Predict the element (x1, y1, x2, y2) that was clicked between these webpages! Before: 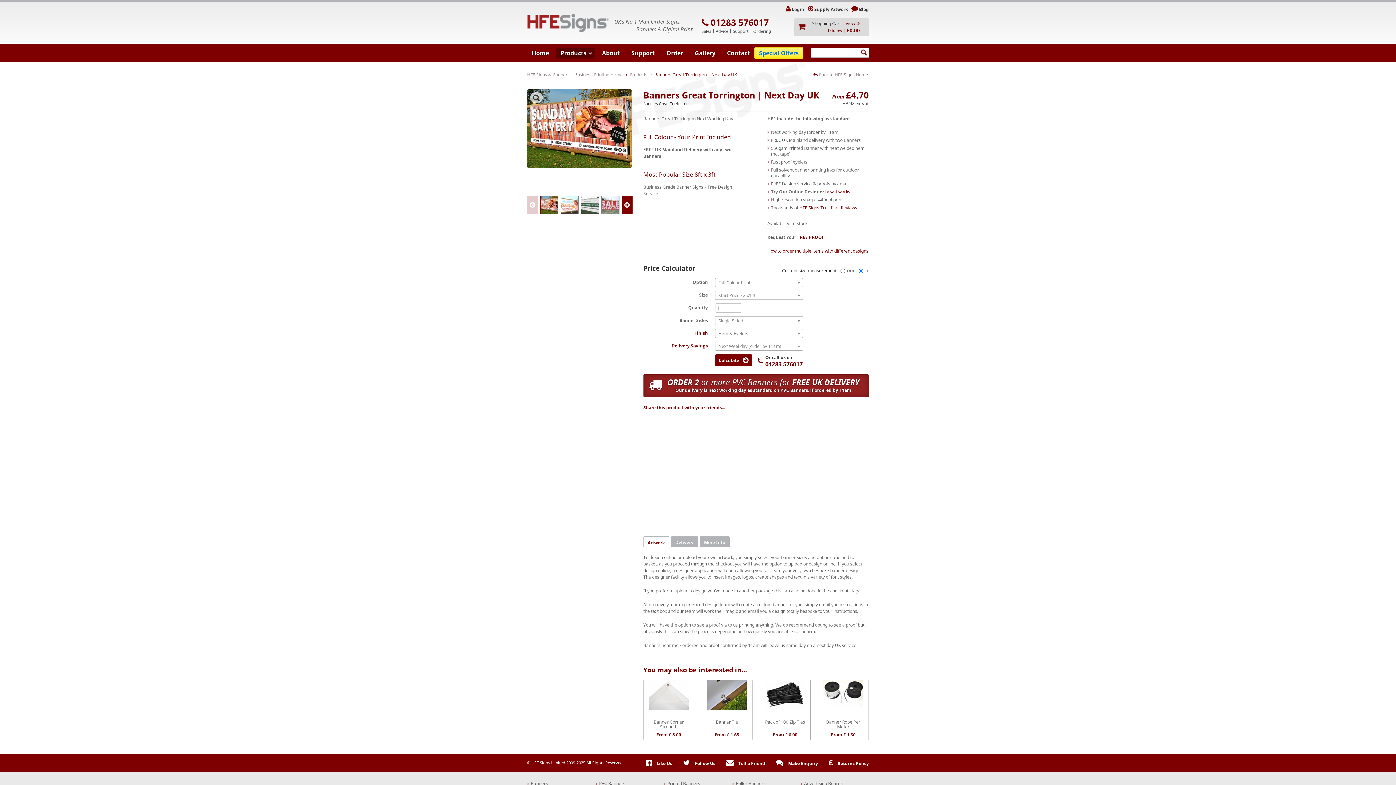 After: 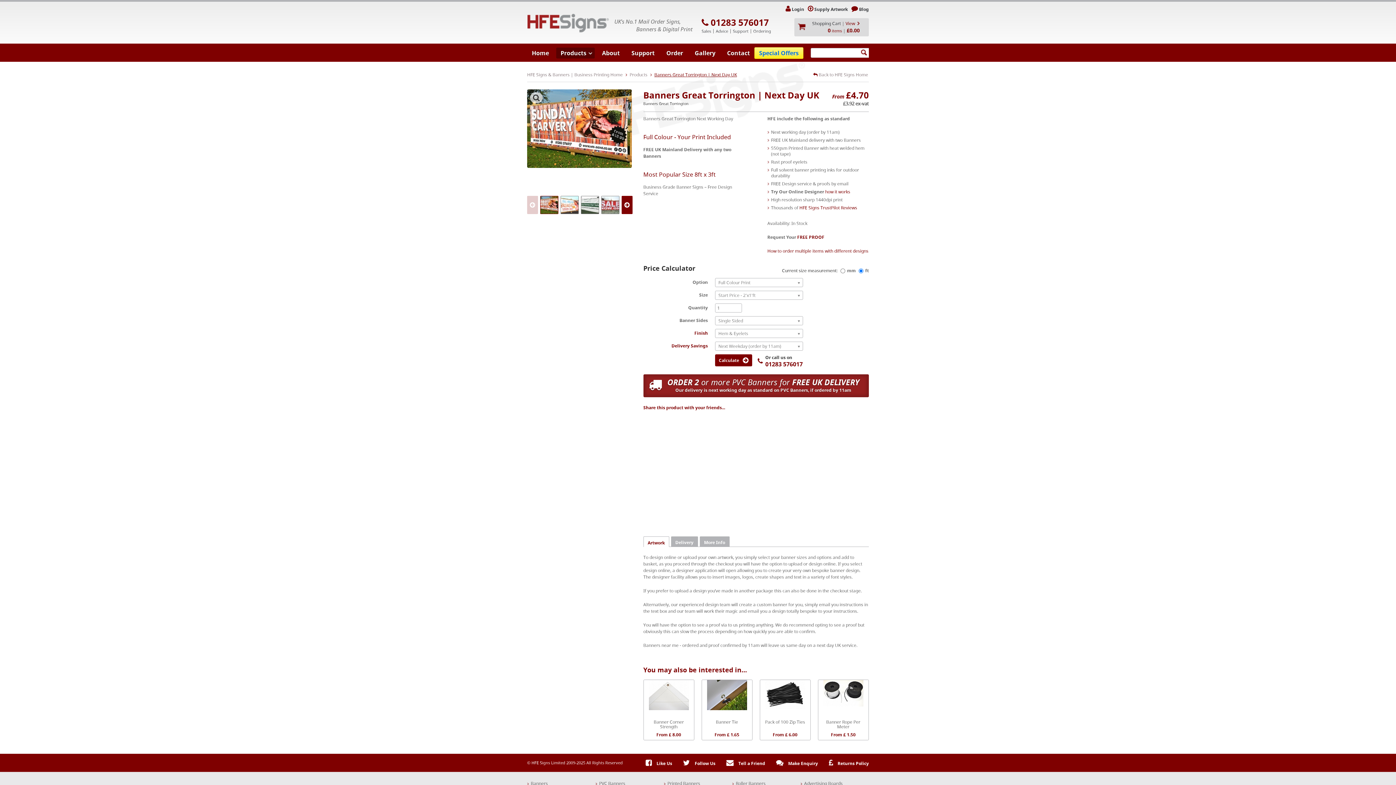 Action: bbox: (643, 536, 669, 547) label: Artwork